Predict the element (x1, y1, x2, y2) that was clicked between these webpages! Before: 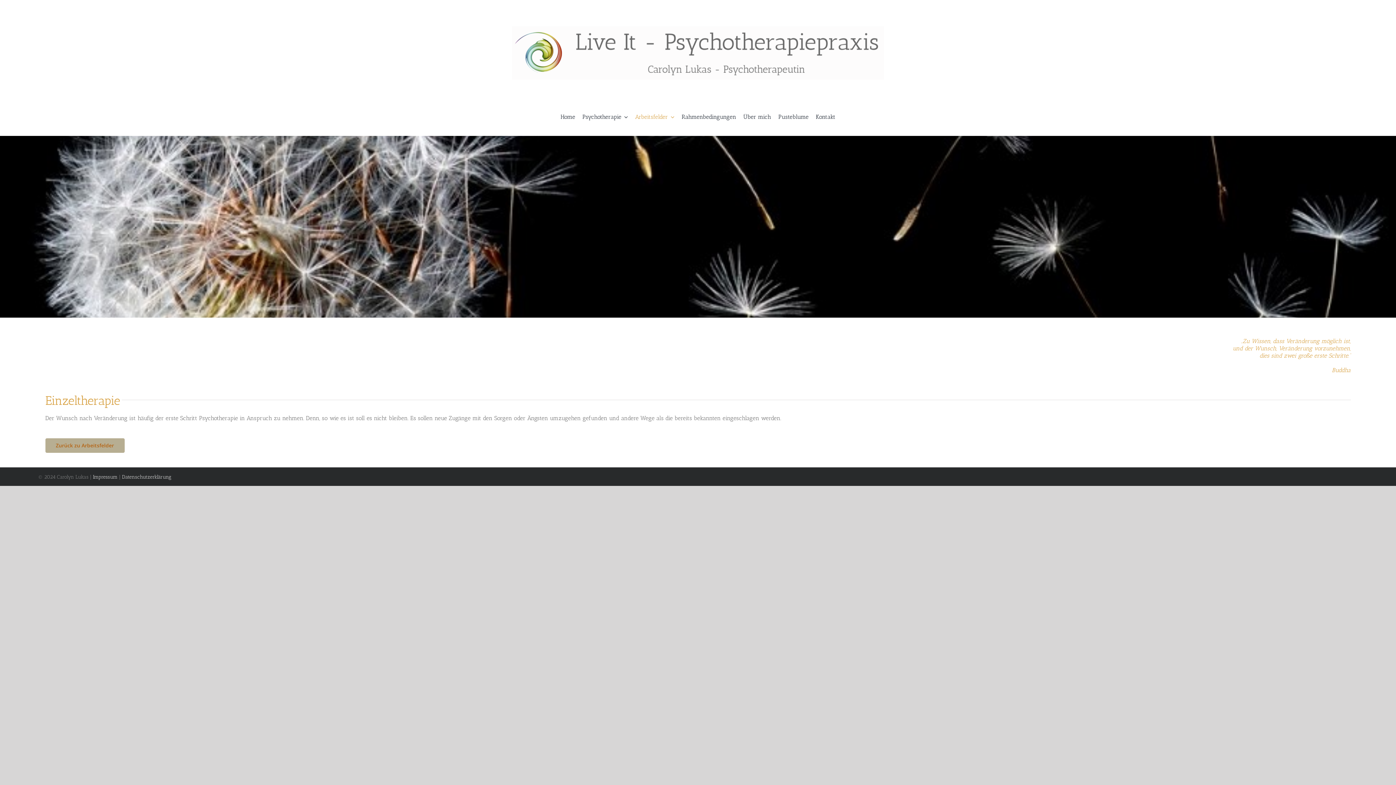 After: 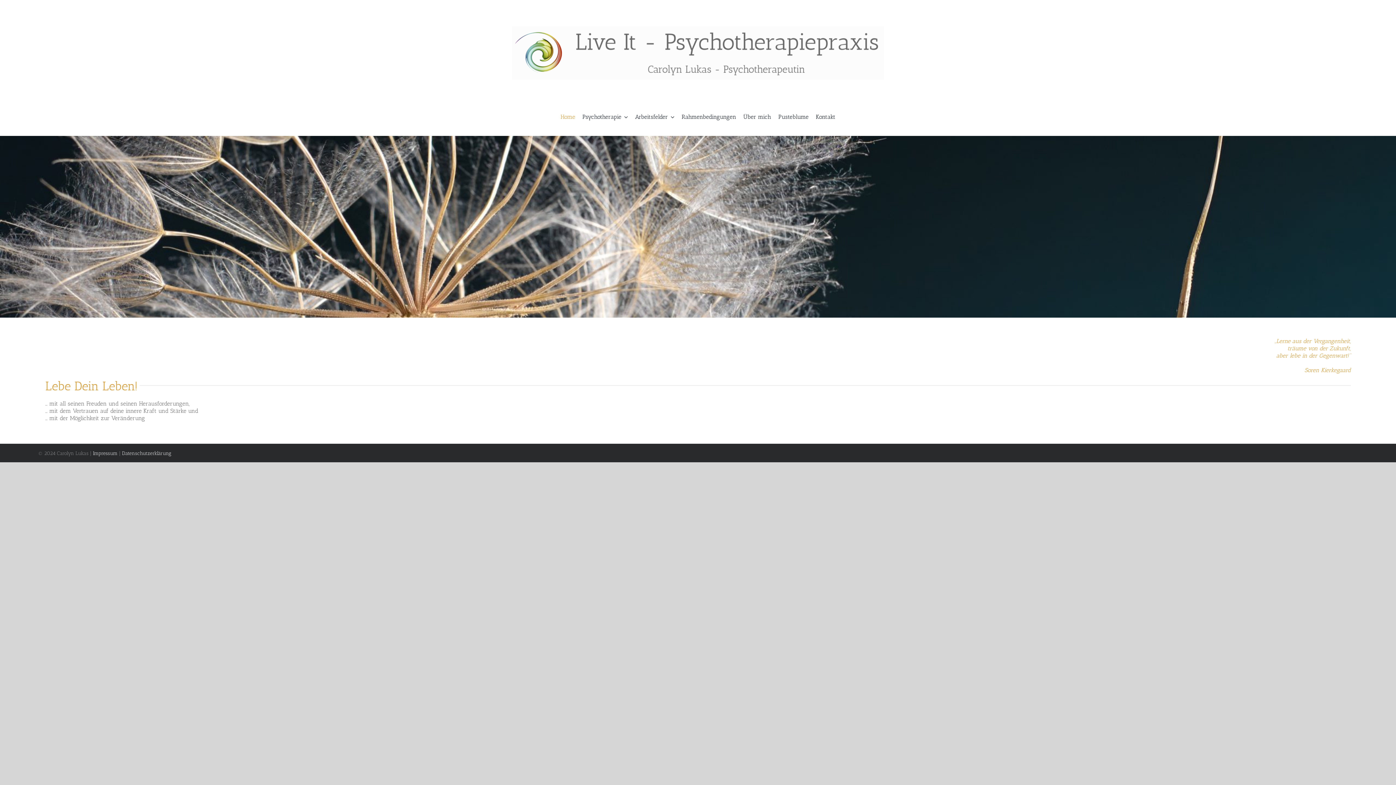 Action: bbox: (560, 105, 575, 128) label: Home